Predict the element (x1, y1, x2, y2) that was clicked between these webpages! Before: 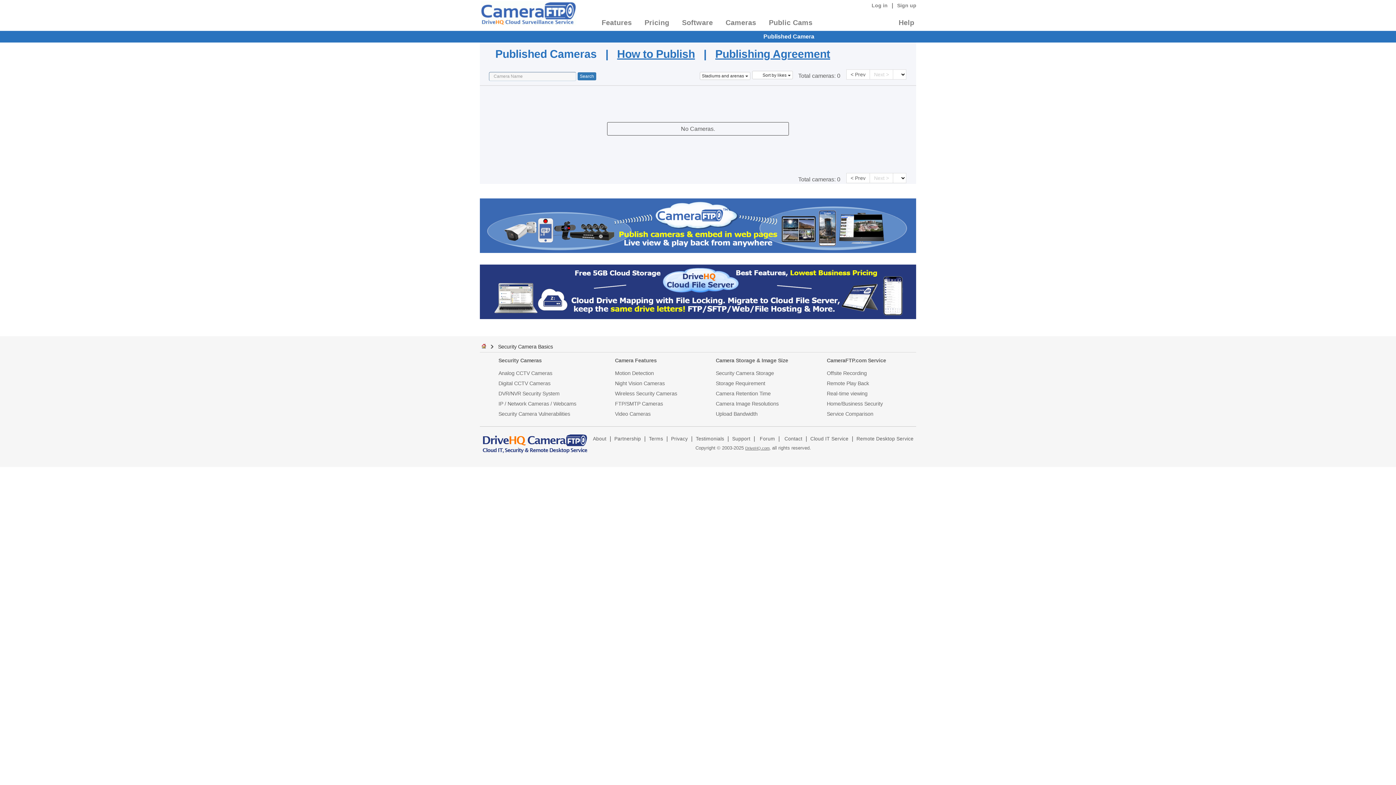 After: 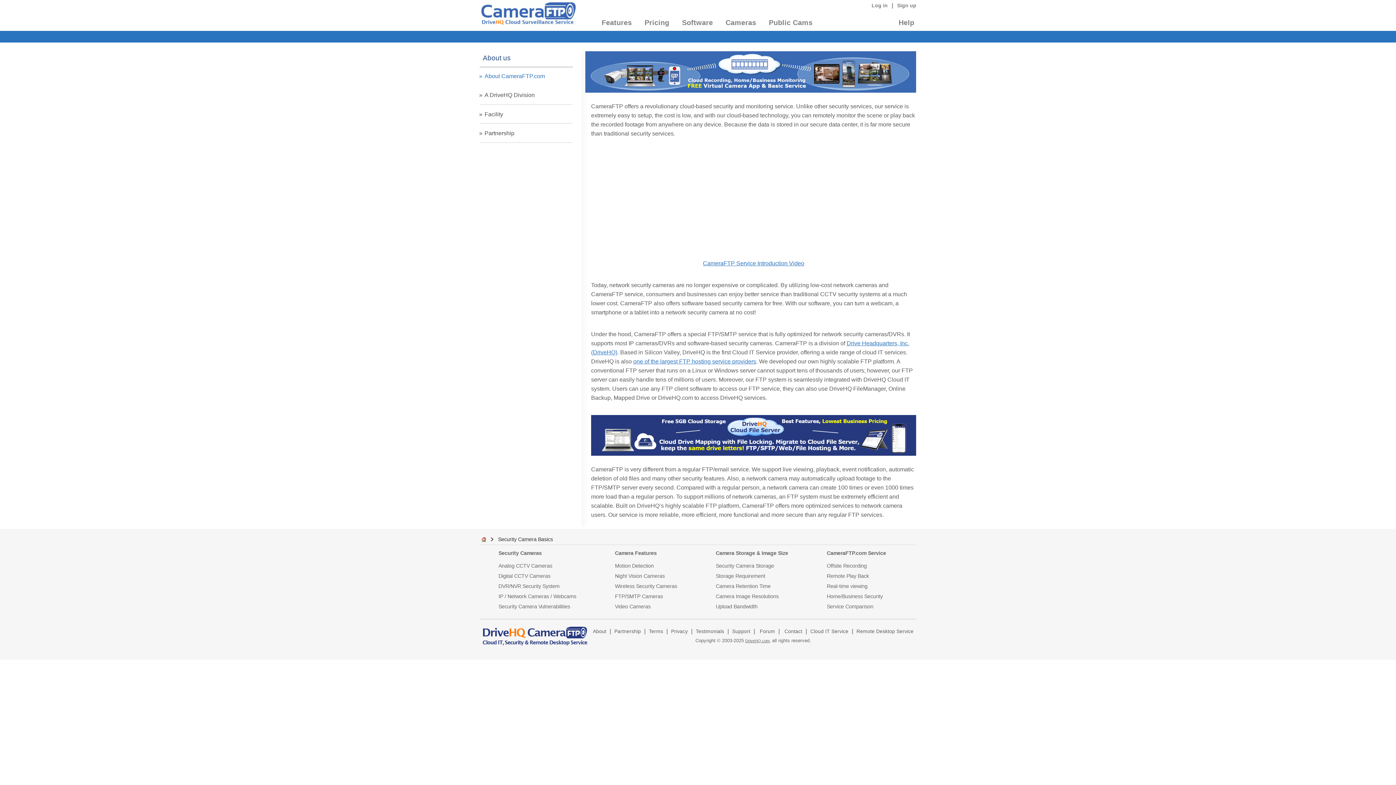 Action: bbox: (593, 436, 606, 441) label: About